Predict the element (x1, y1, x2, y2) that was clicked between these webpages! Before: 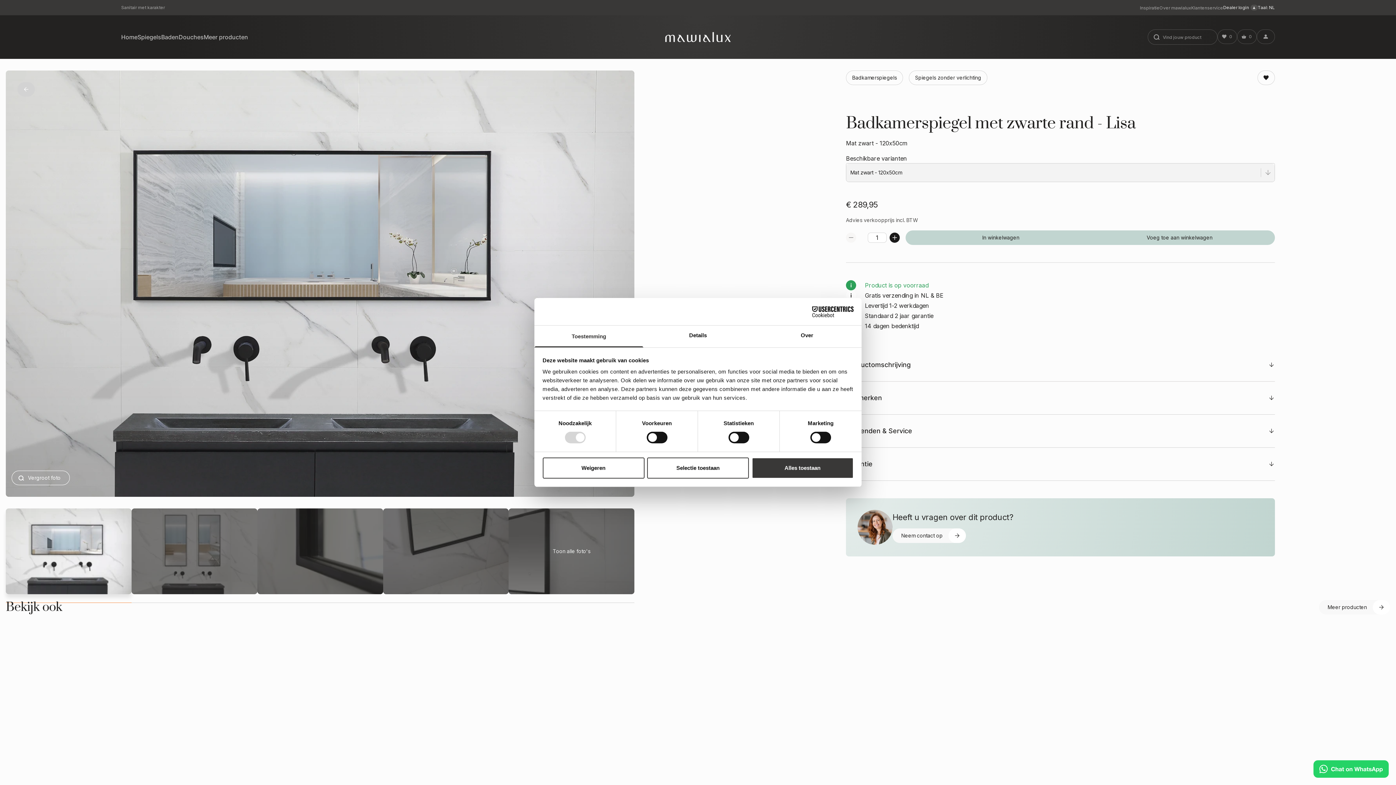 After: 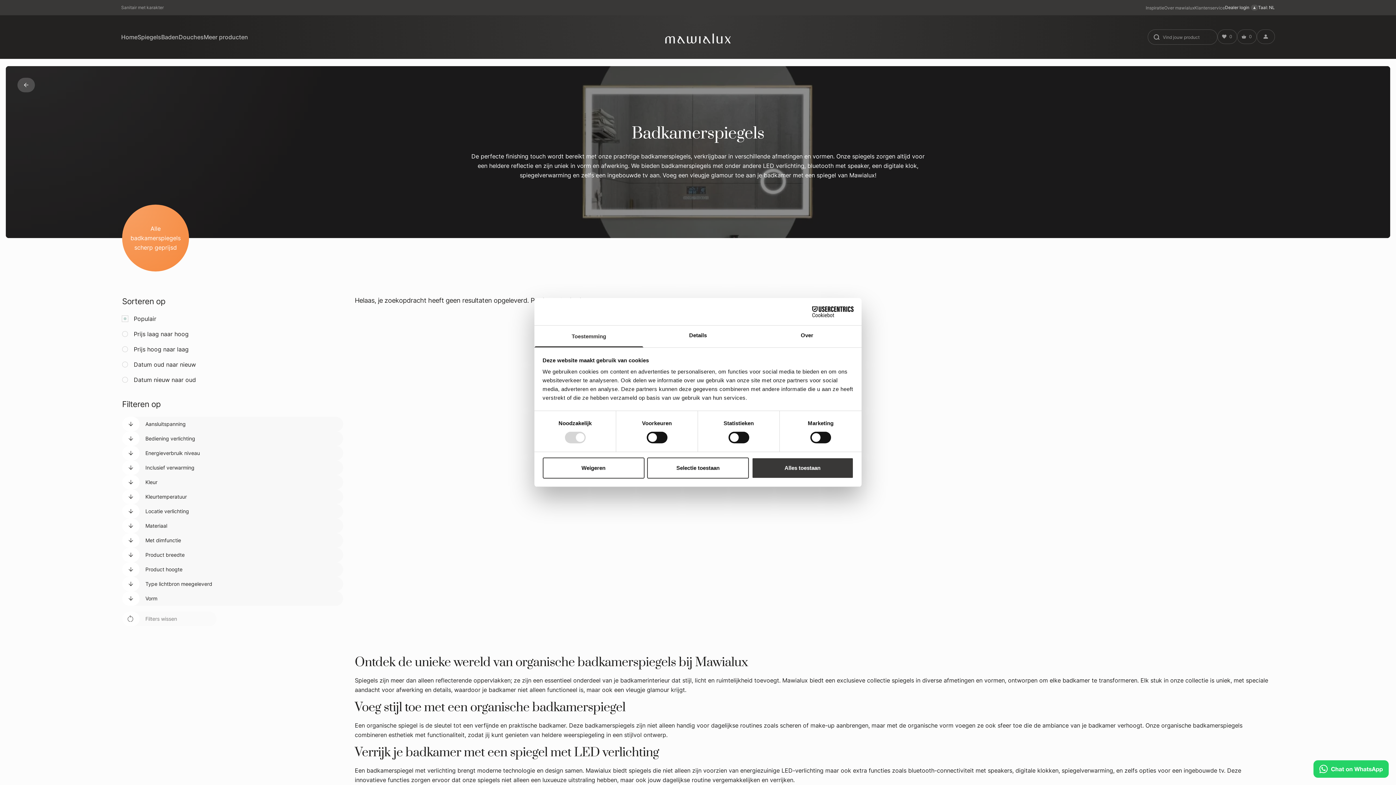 Action: bbox: (137, 33, 161, 40) label: Spiegels